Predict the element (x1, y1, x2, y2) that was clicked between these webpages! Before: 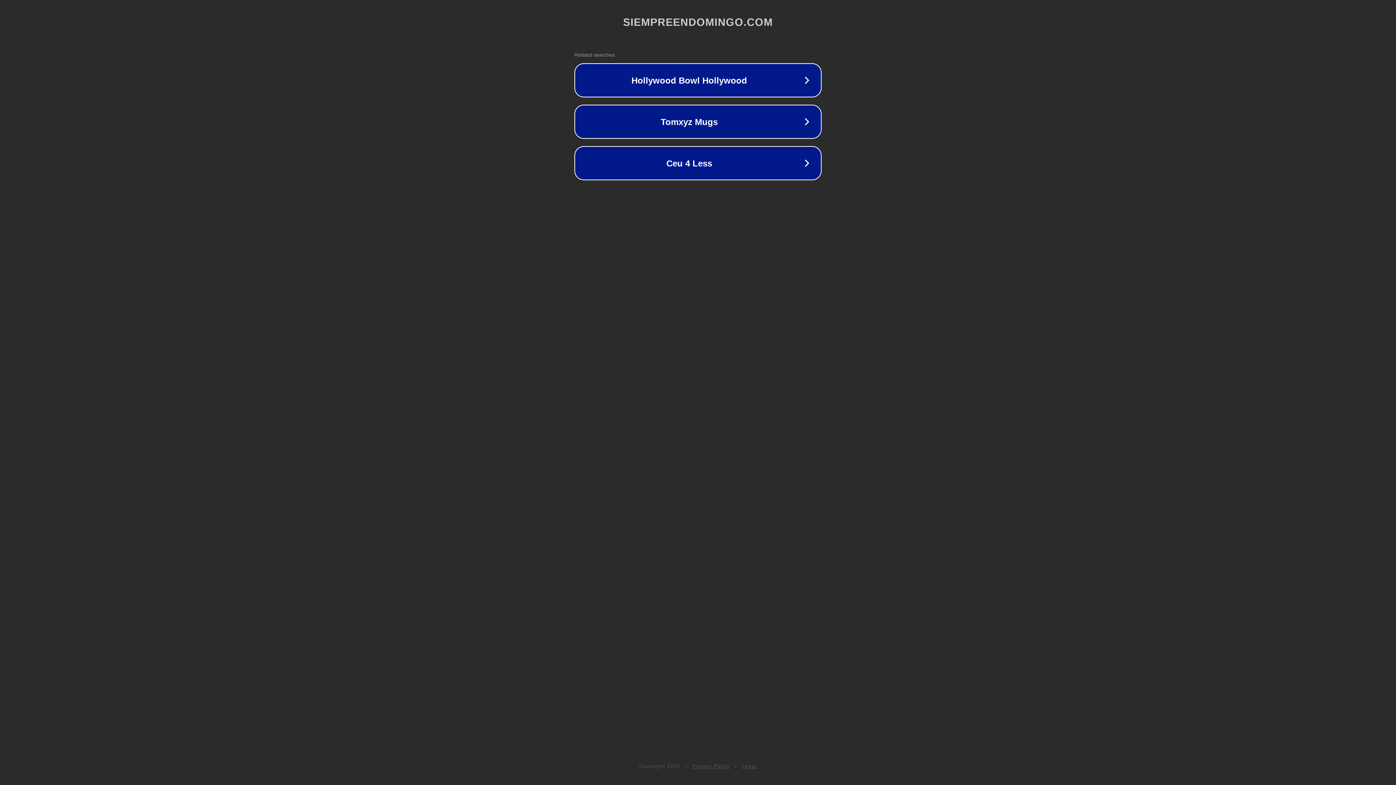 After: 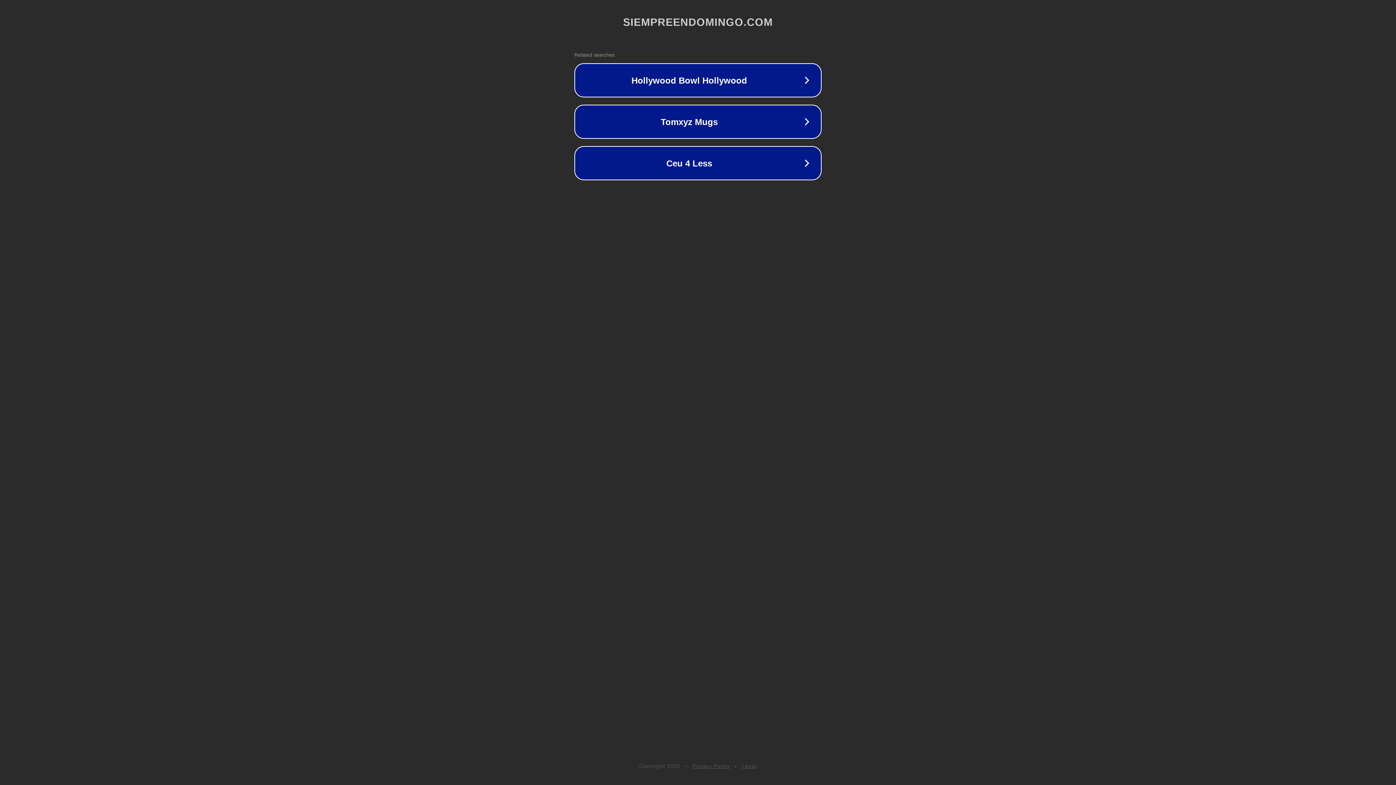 Action: label: Legal bbox: (742, 763, 757, 769)